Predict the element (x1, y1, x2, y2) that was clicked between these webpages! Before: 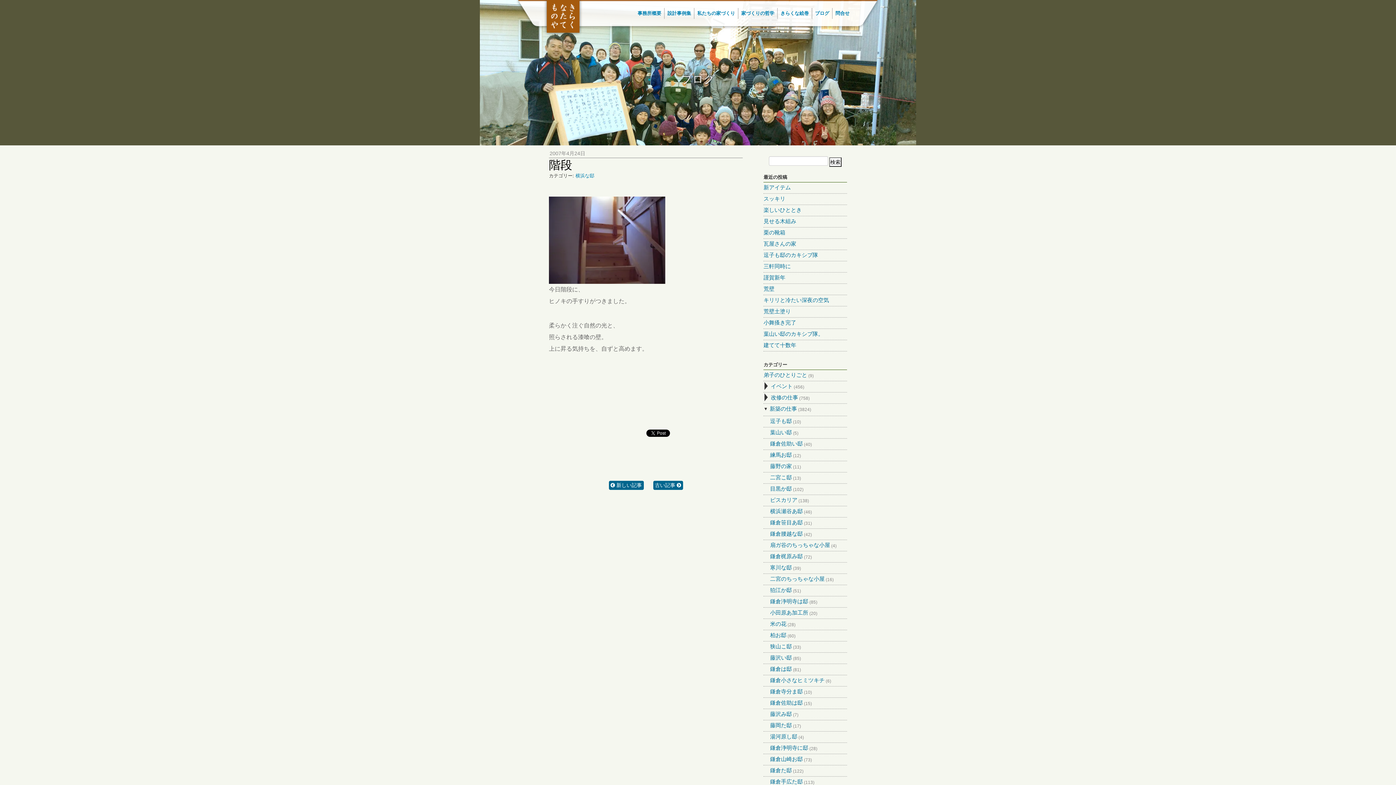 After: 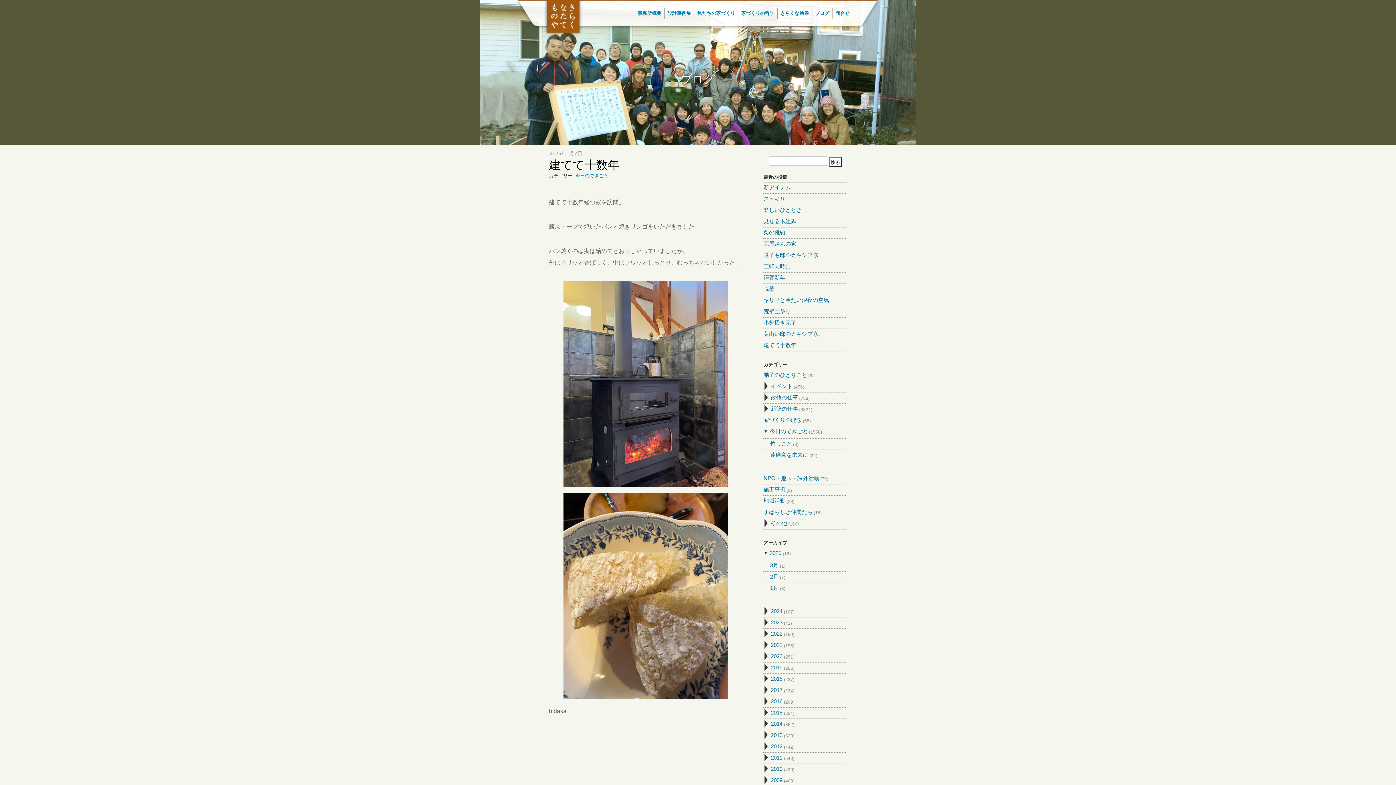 Action: bbox: (763, 342, 796, 348) label: 建てて十数年